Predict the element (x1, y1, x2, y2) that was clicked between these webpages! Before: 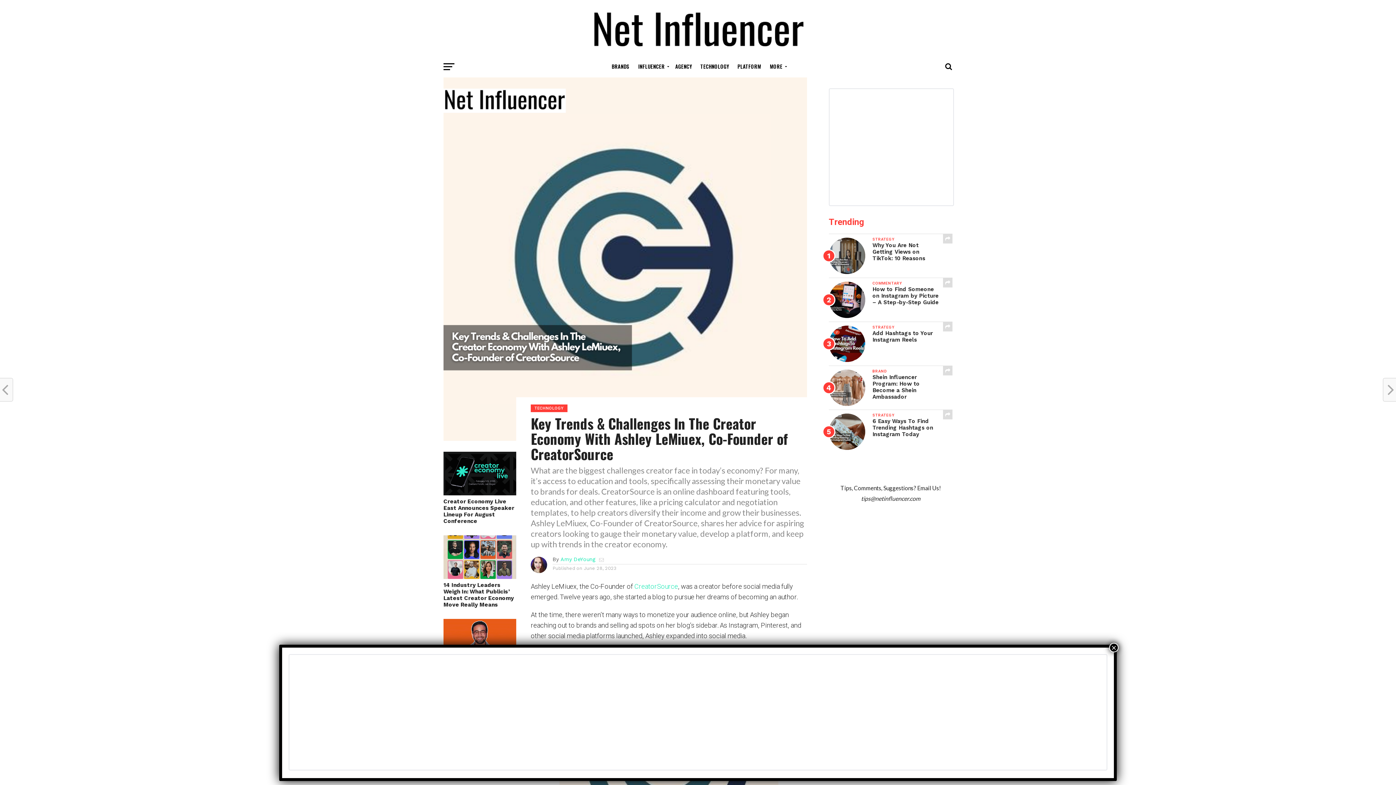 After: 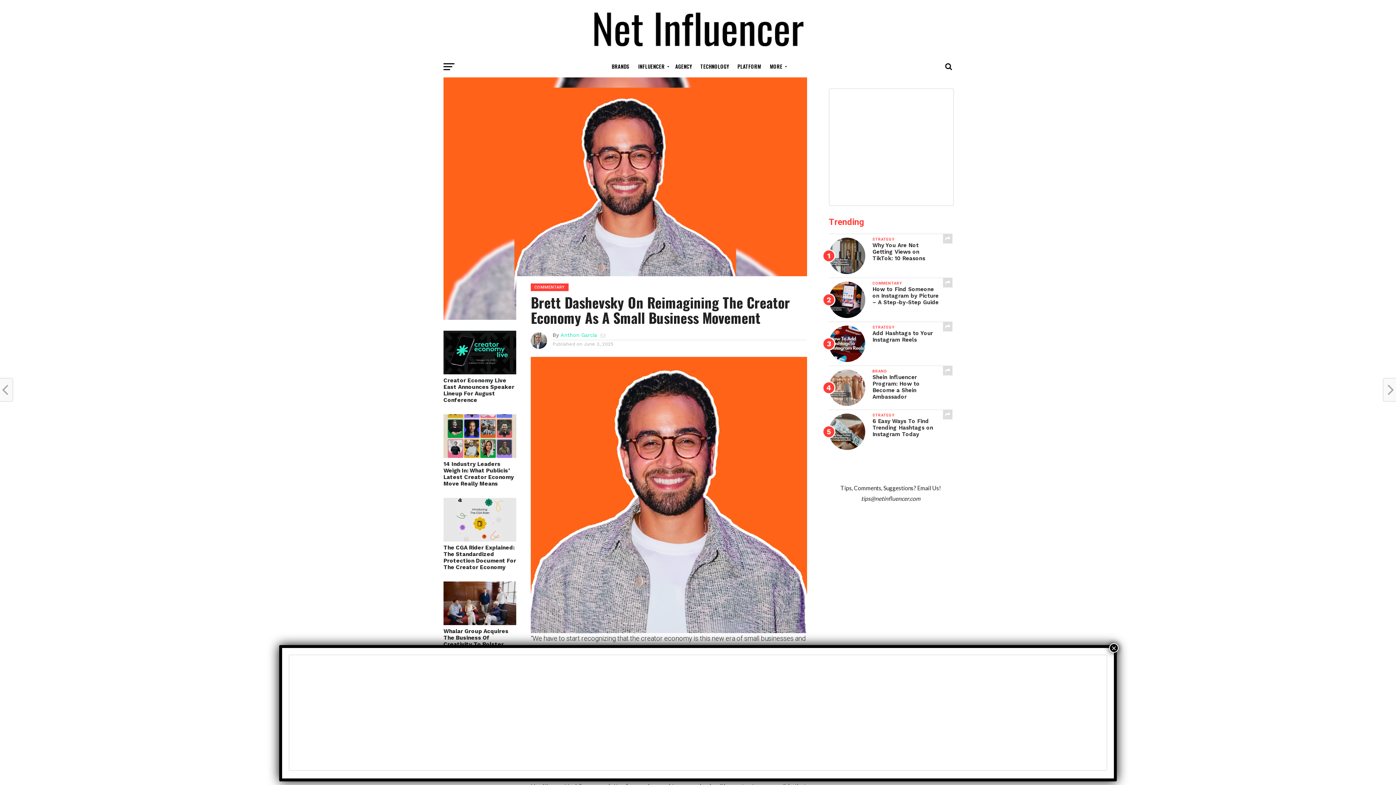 Action: bbox: (443, 657, 516, 664)